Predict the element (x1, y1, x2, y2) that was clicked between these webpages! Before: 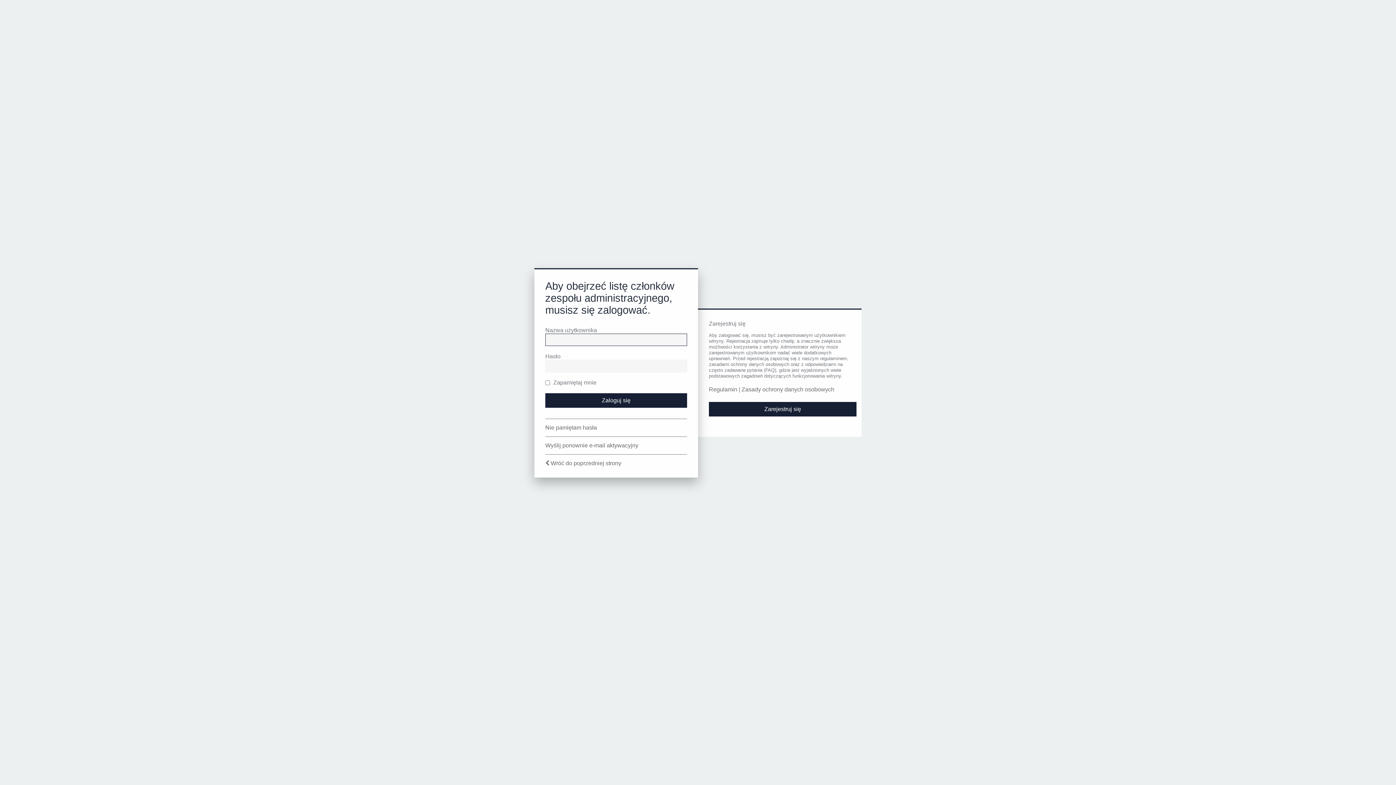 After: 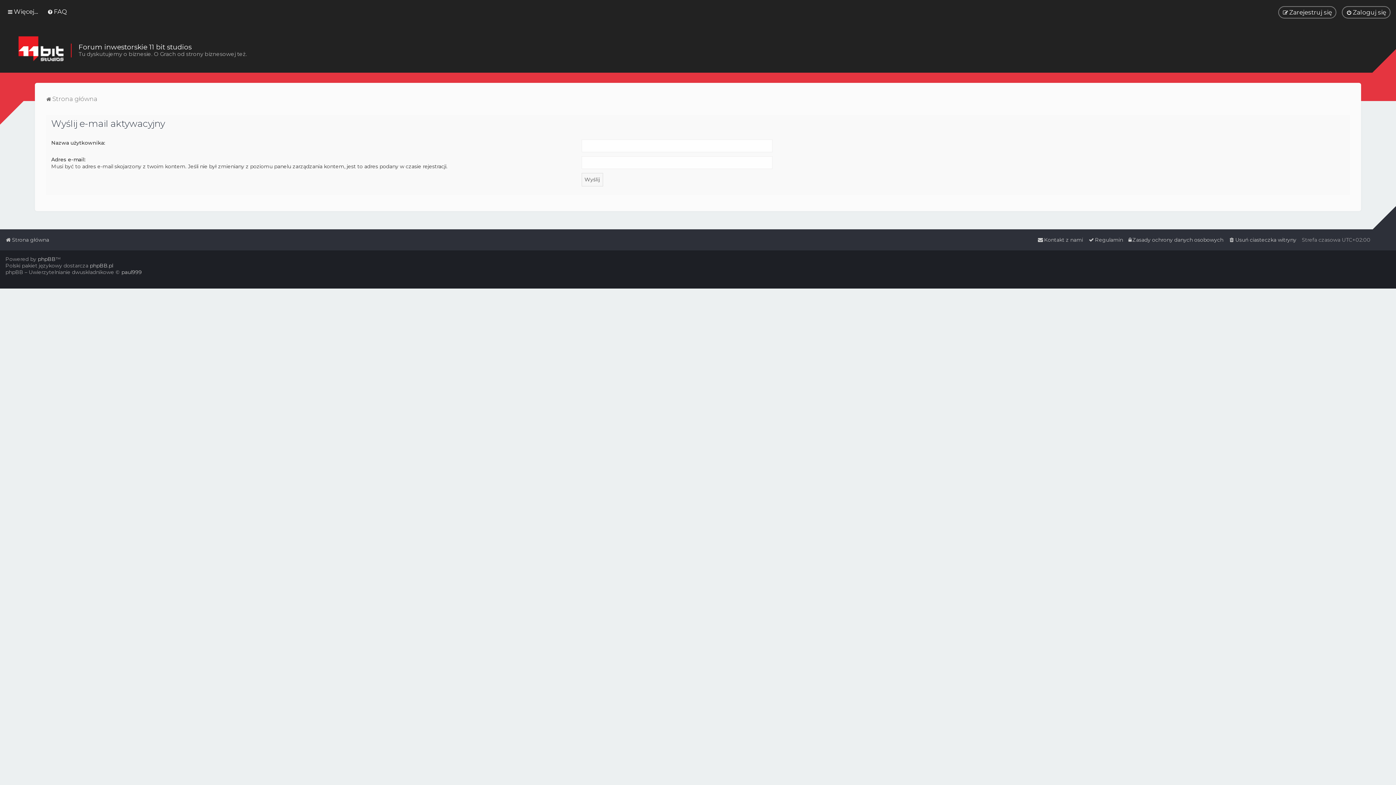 Action: label: Wyślij ponownie e-mail aktywacyjny bbox: (545, 442, 638, 449)